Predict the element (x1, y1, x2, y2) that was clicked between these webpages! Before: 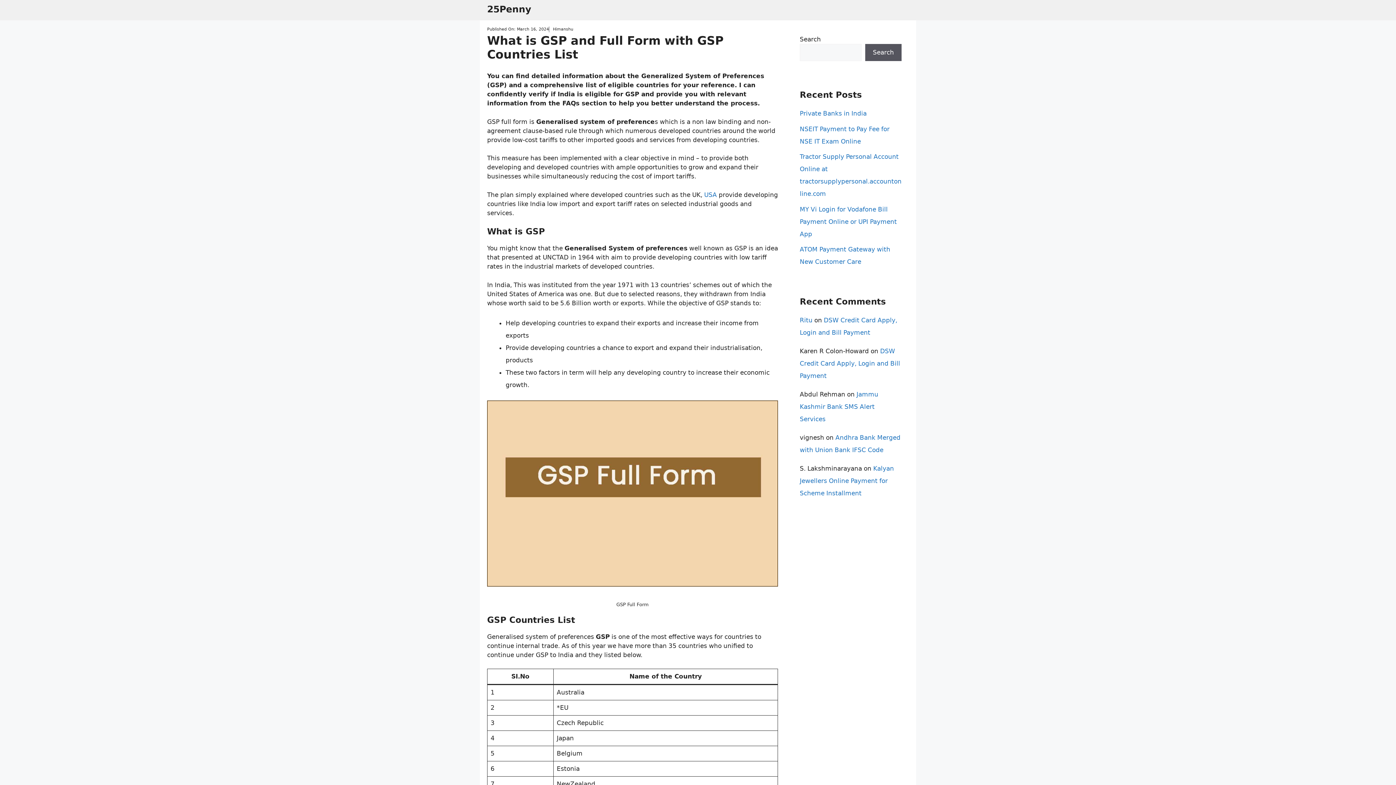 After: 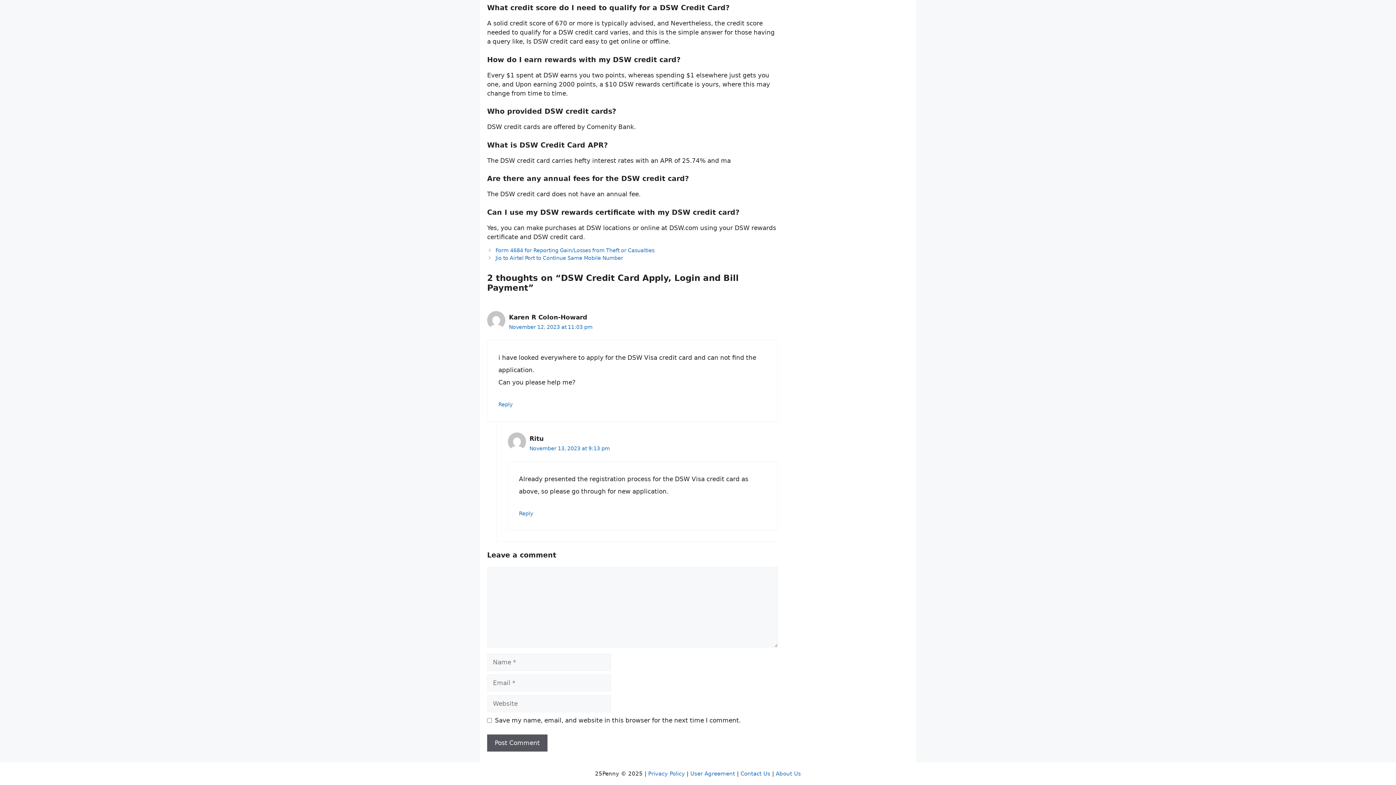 Action: label: DSW Credit Card Apply, Login and Bill Payment bbox: (800, 347, 900, 379)